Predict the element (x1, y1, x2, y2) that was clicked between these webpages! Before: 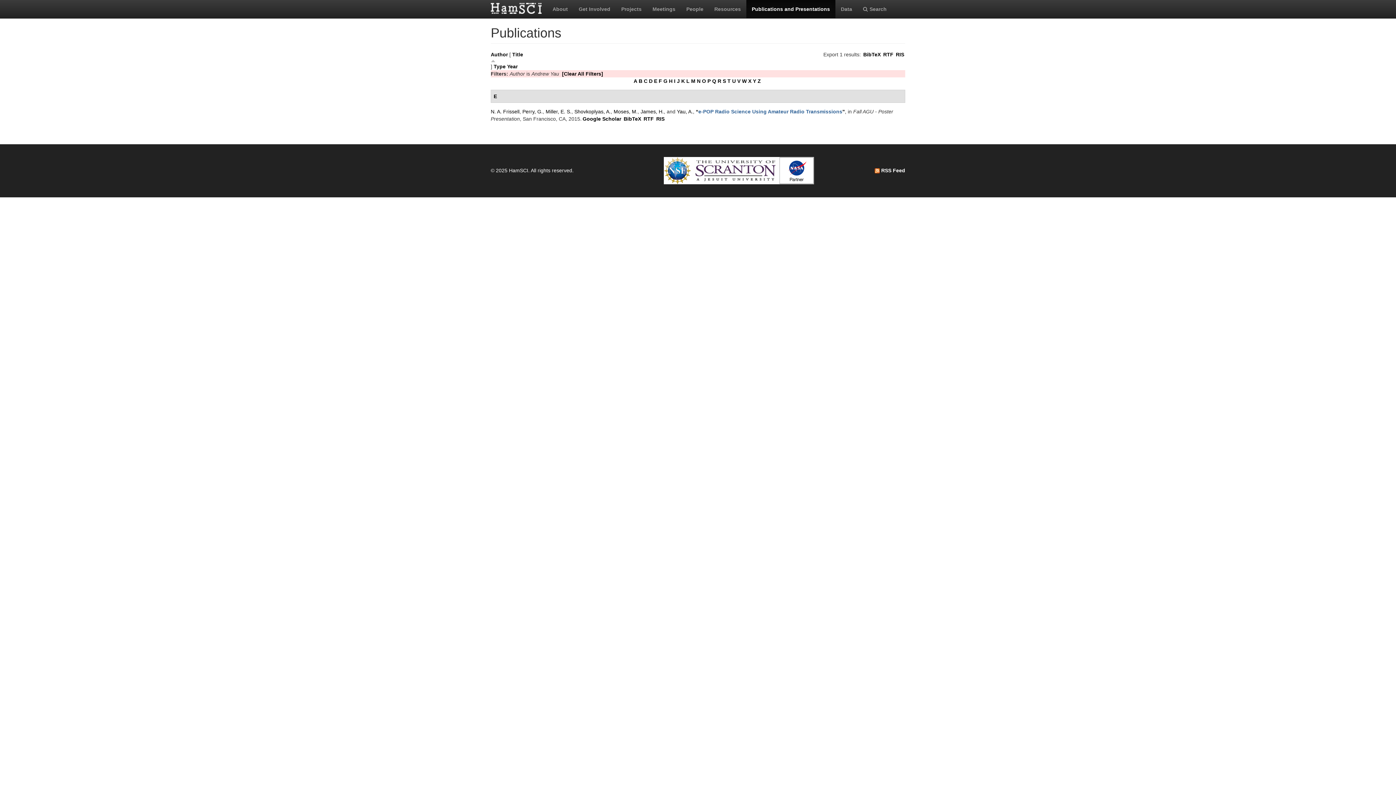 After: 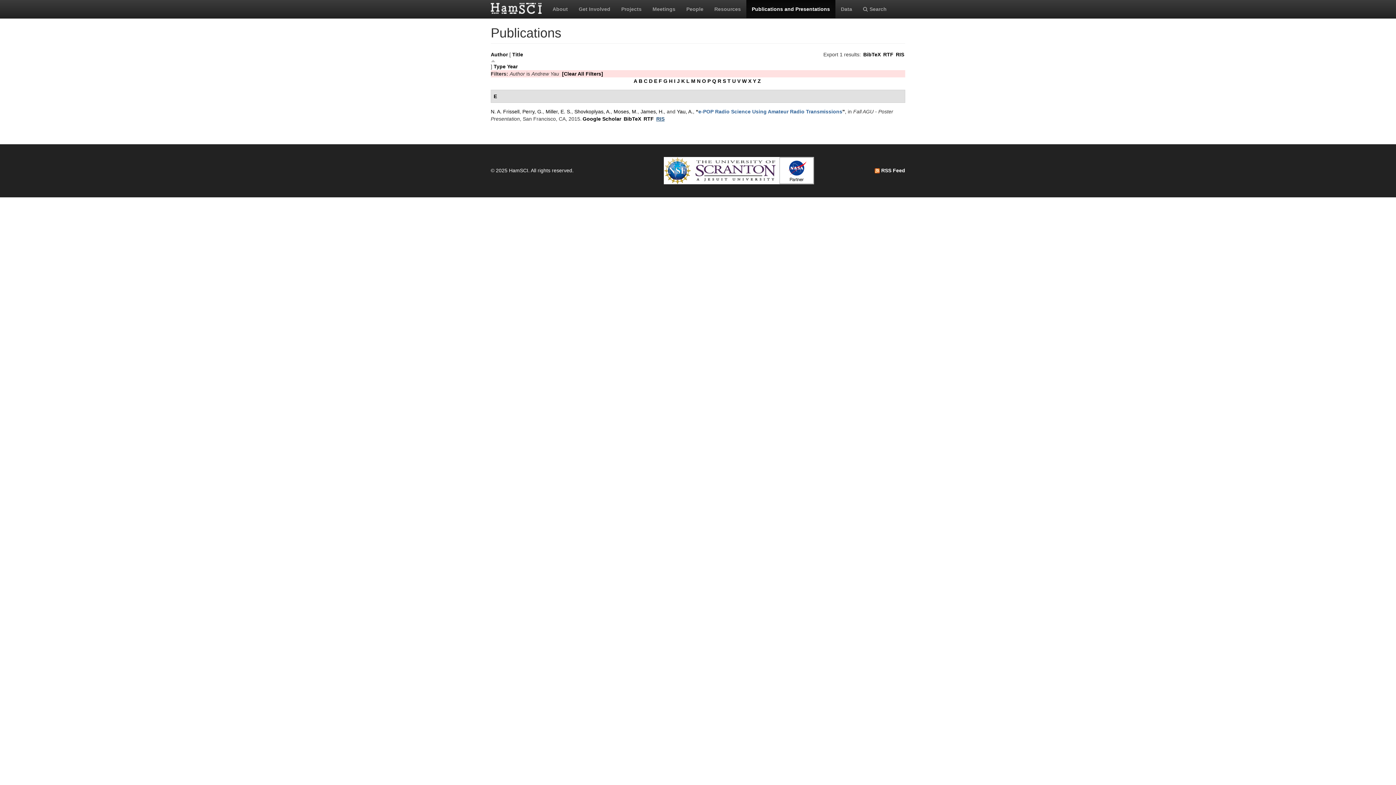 Action: label: RIS bbox: (656, 116, 664, 121)